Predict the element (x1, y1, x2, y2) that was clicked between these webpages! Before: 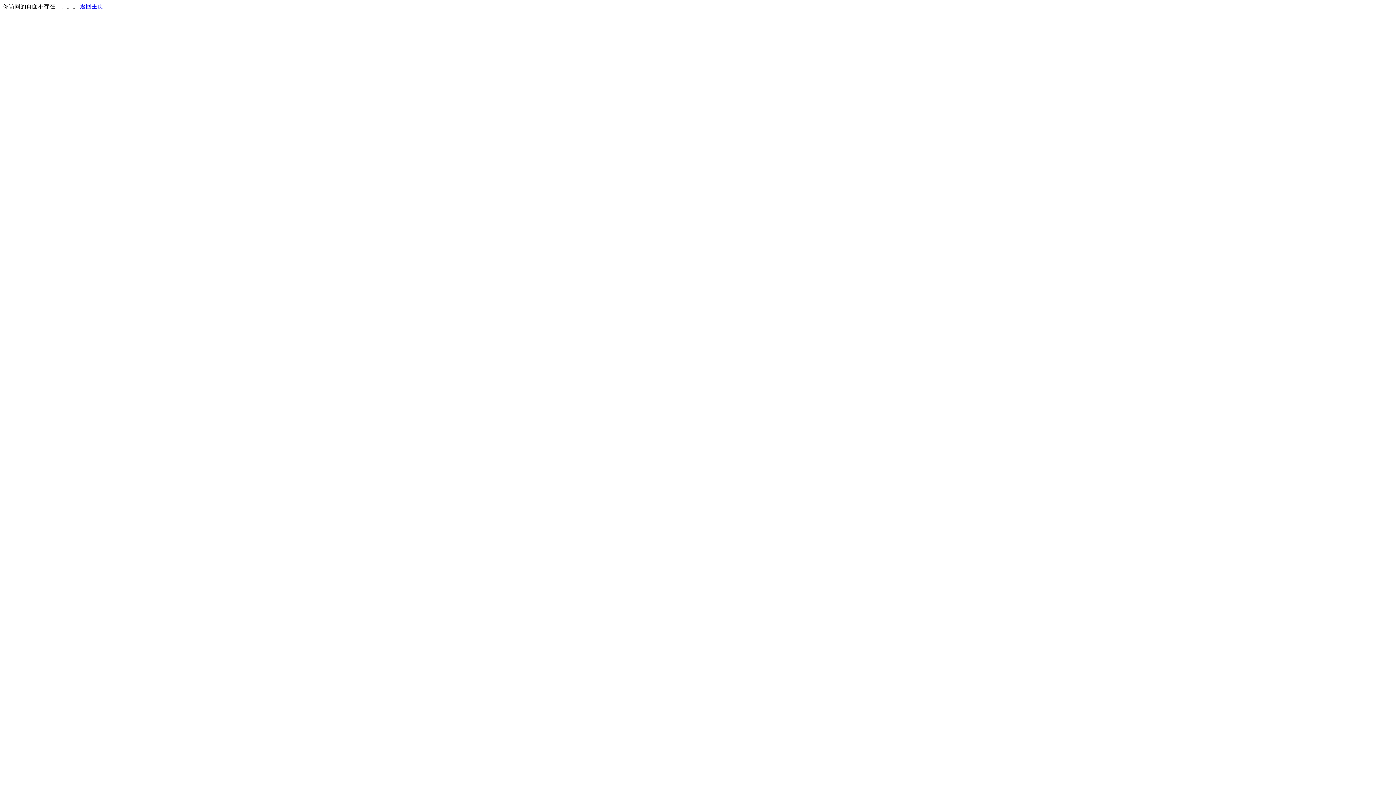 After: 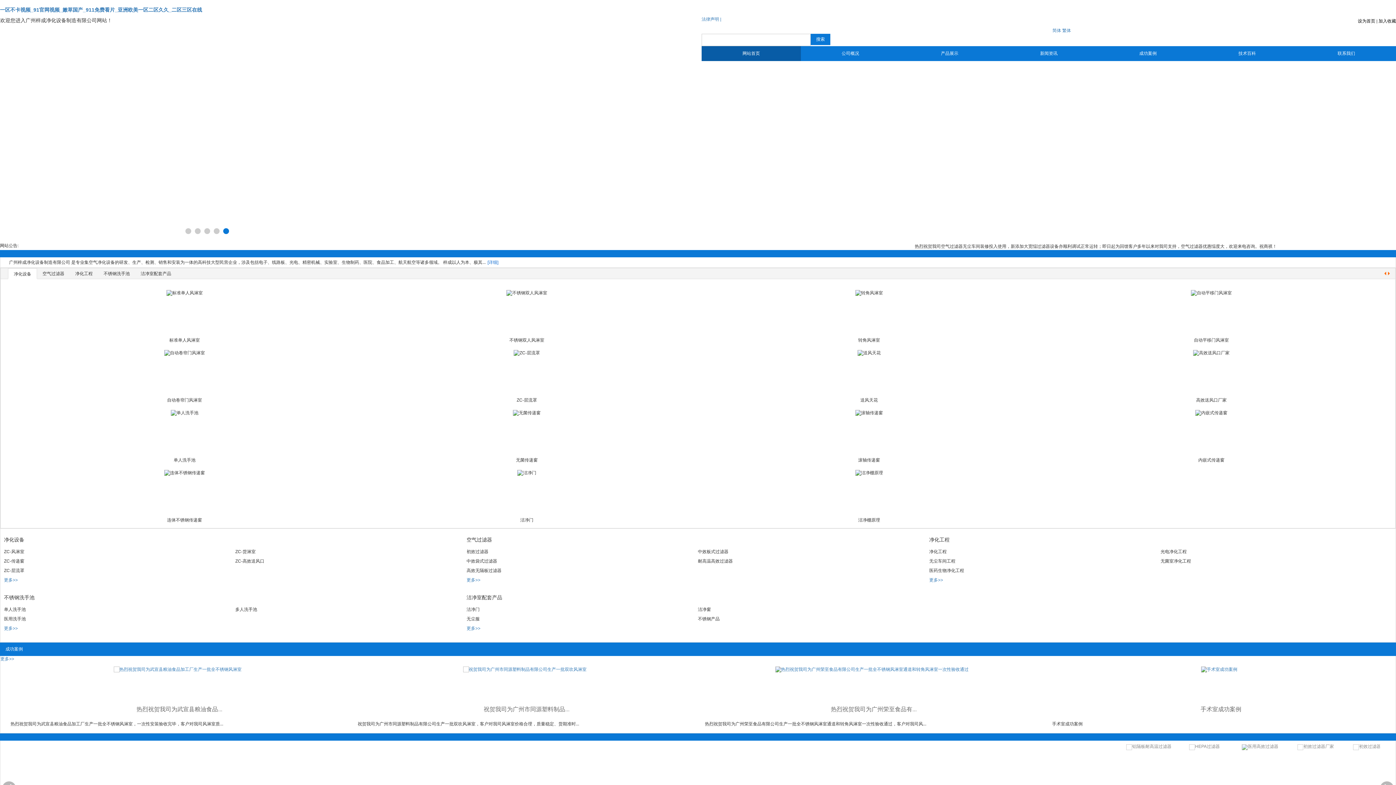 Action: label: 返回主页 bbox: (80, 3, 103, 9)